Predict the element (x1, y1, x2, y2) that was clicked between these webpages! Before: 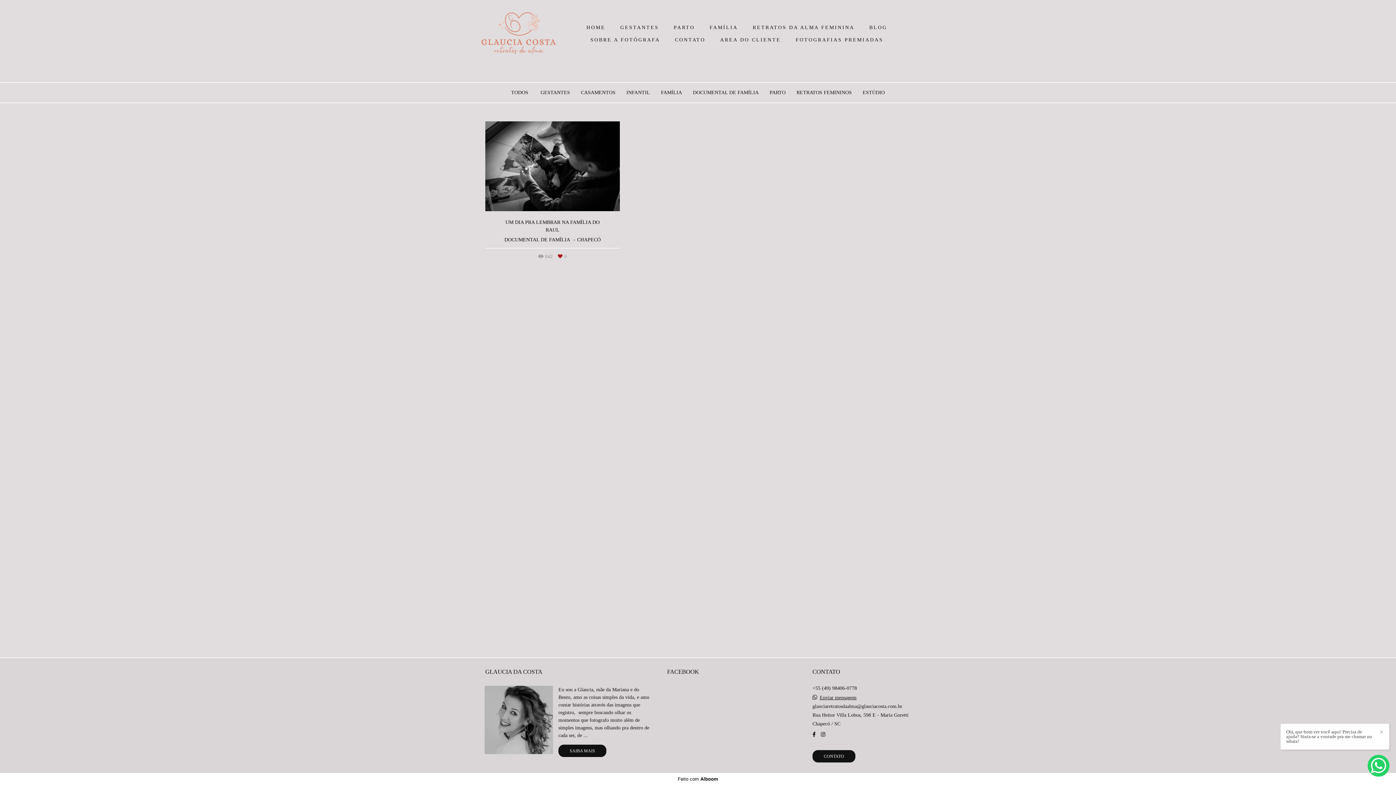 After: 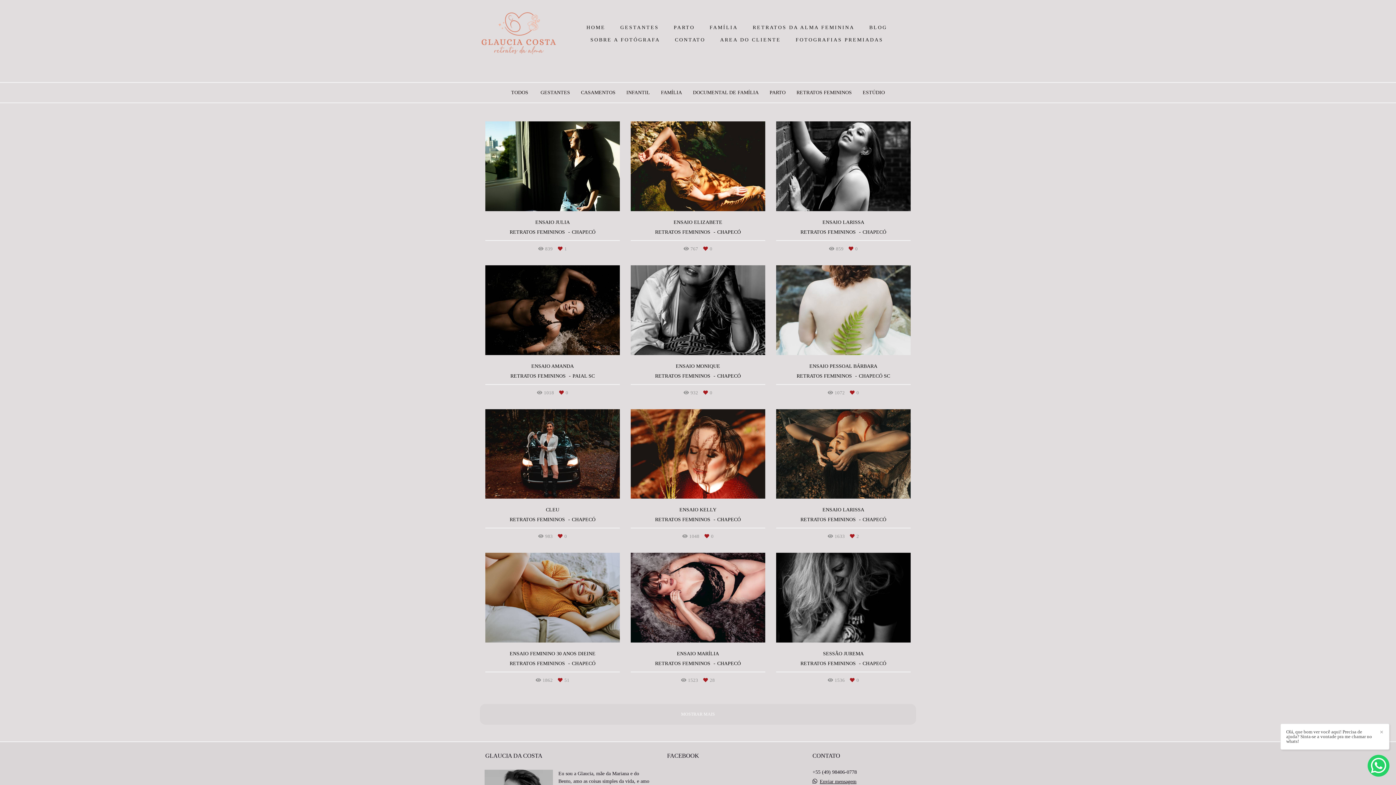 Action: label: RETRATOS FEMININOS bbox: (796, 90, 852, 95)